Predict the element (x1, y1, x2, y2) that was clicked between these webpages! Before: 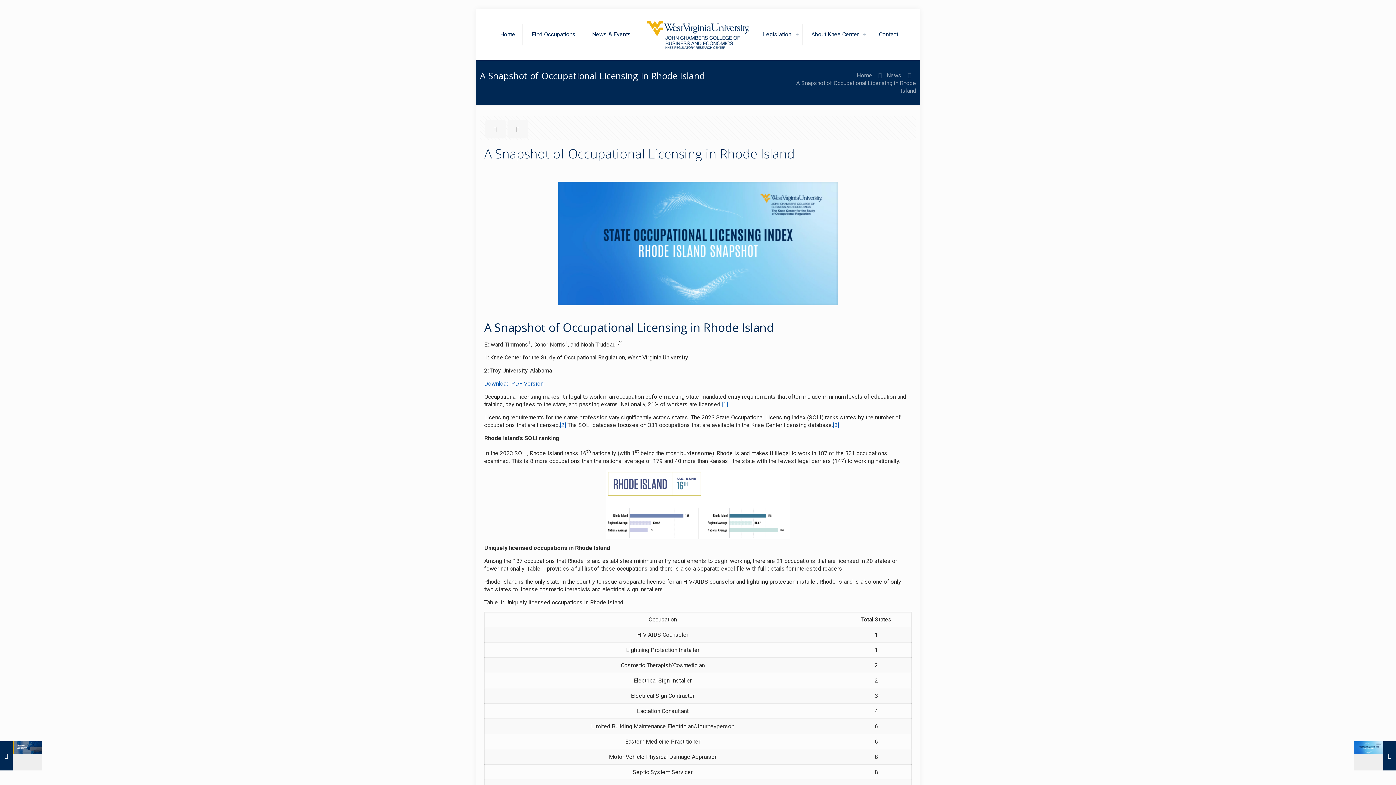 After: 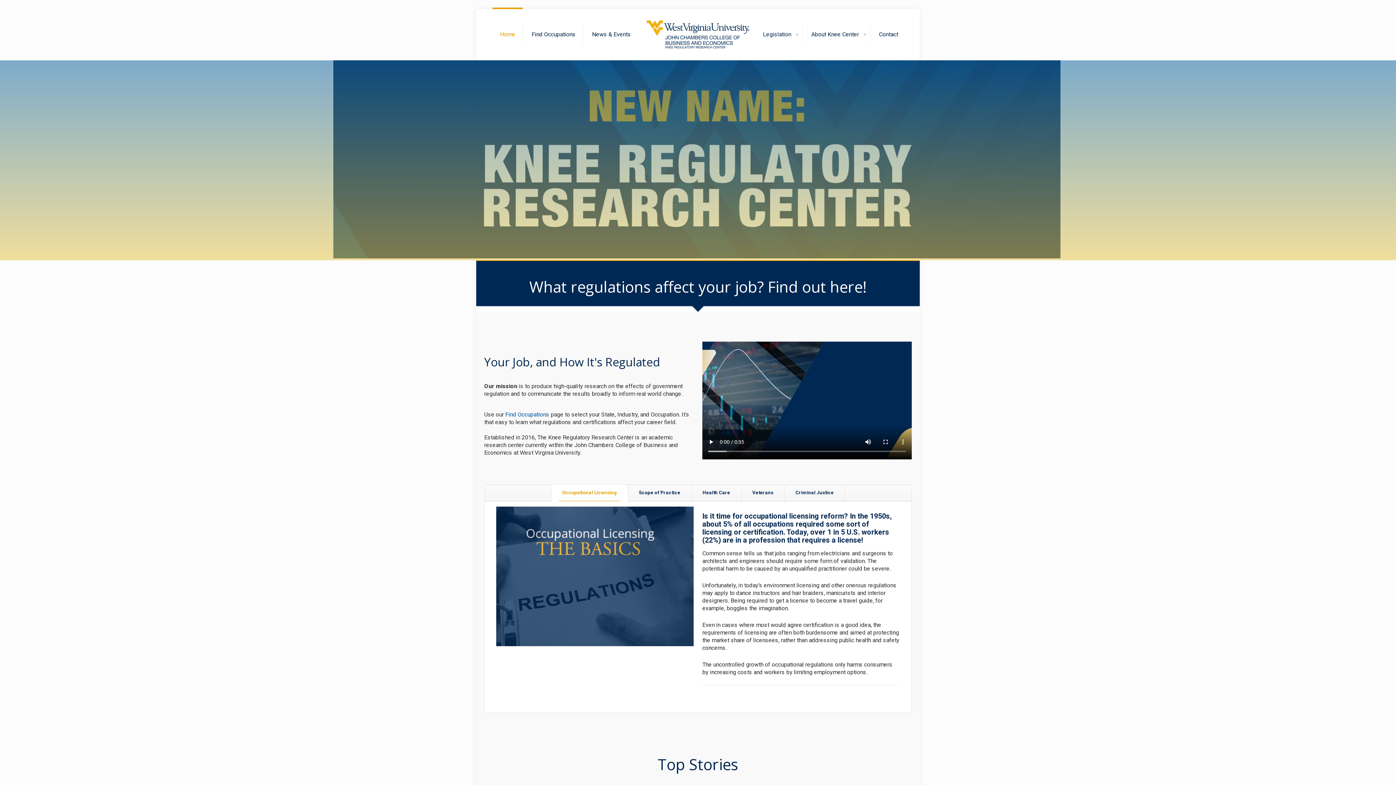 Action: bbox: (857, 72, 872, 78) label: Home